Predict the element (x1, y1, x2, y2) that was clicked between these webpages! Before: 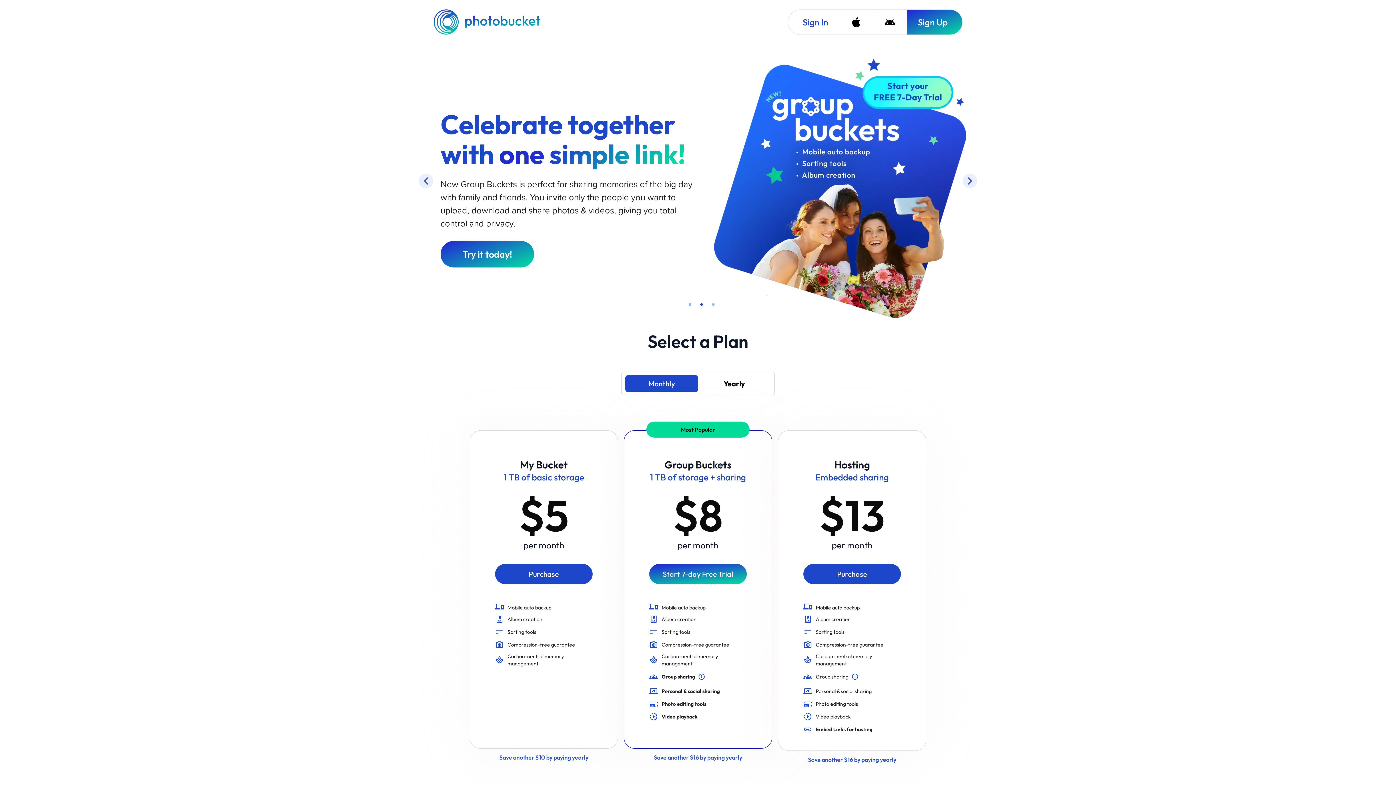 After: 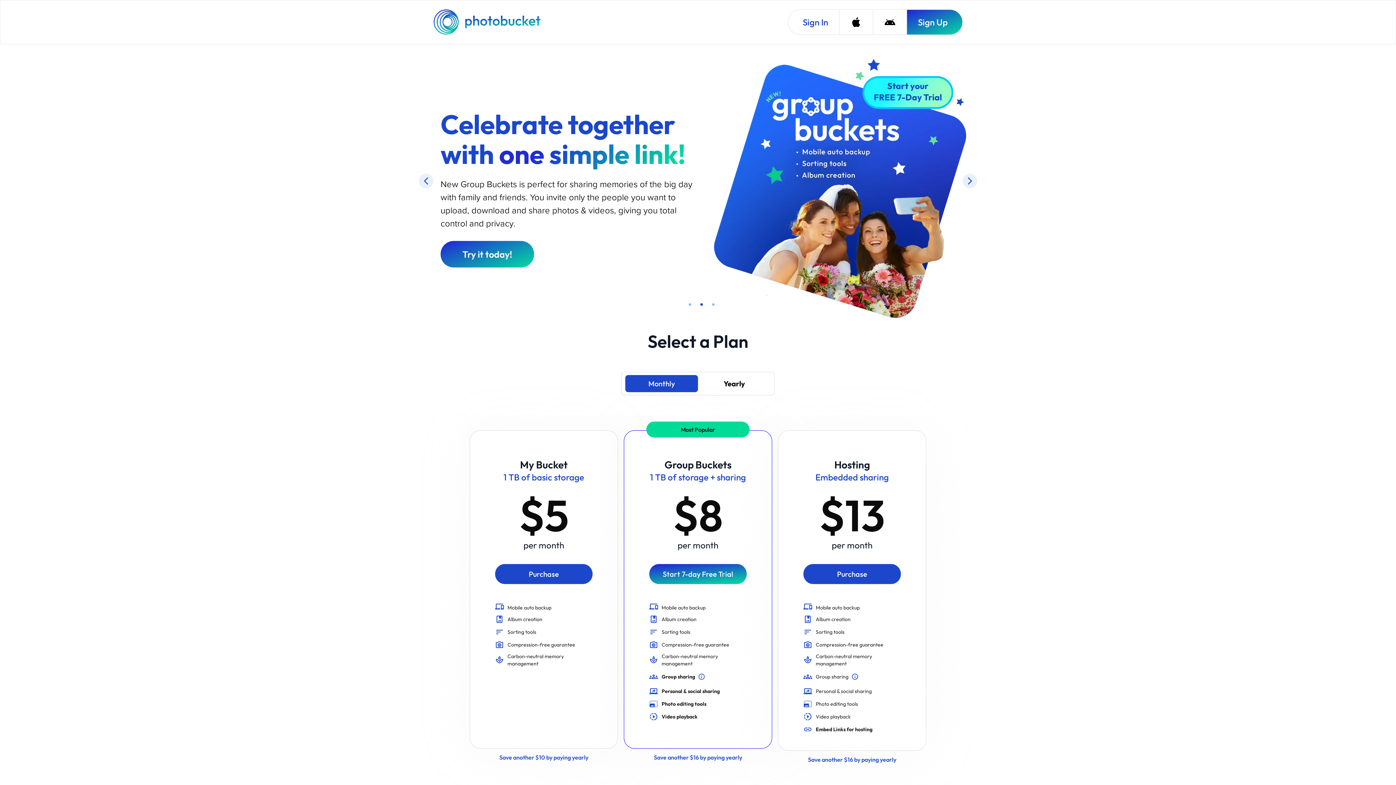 Action: bbox: (433, 9, 542, 34) label: Photobucket Homepage